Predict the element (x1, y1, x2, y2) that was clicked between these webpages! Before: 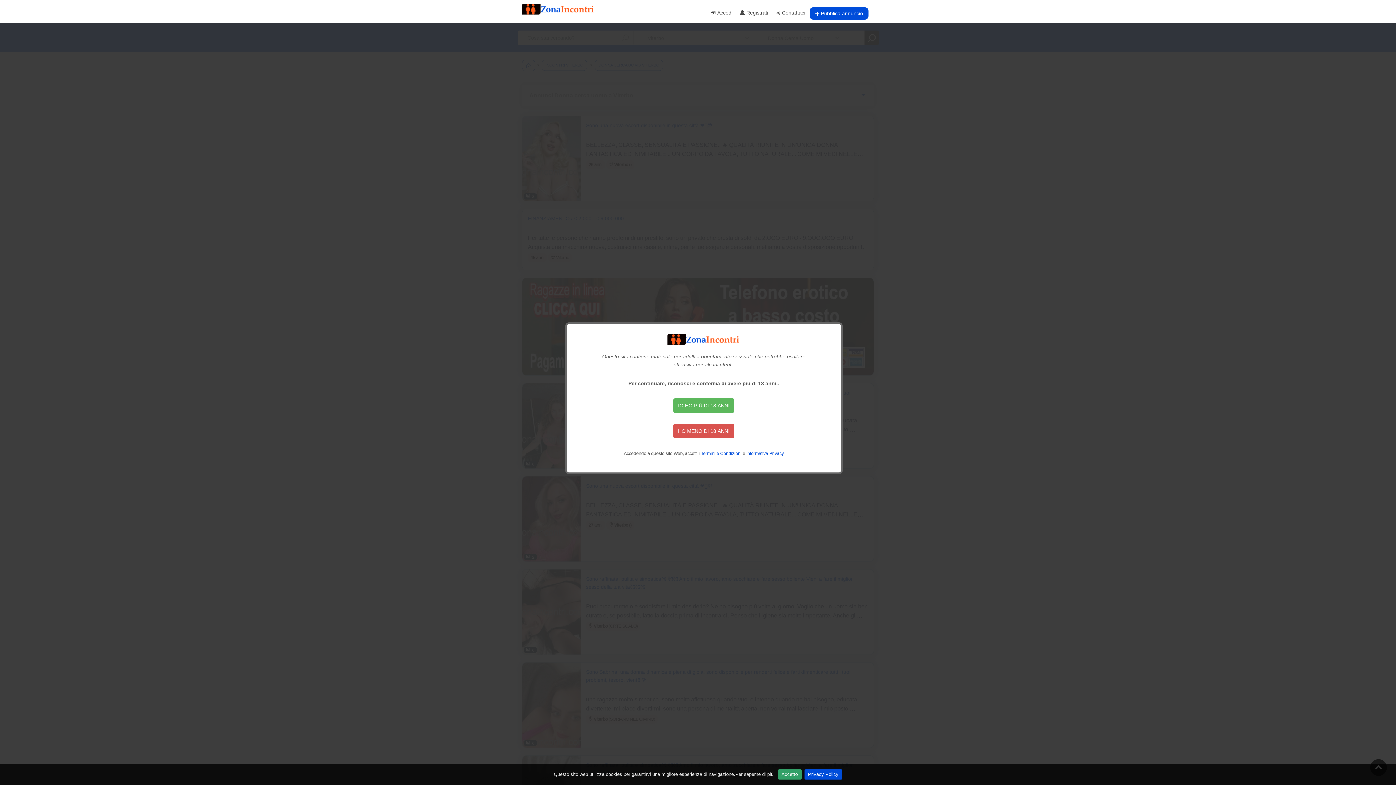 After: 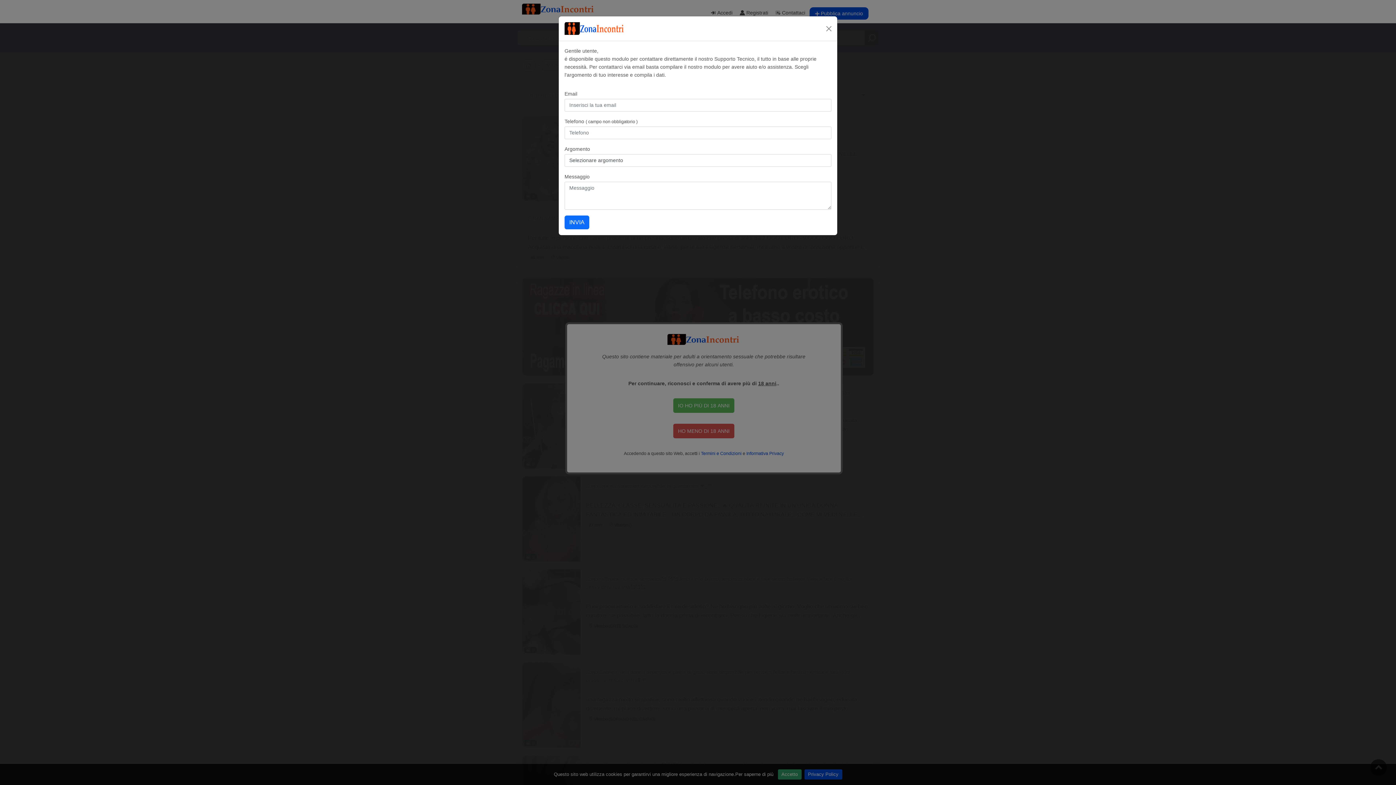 Action: label:  Contattaci bbox: (772, 8, 808, 22)